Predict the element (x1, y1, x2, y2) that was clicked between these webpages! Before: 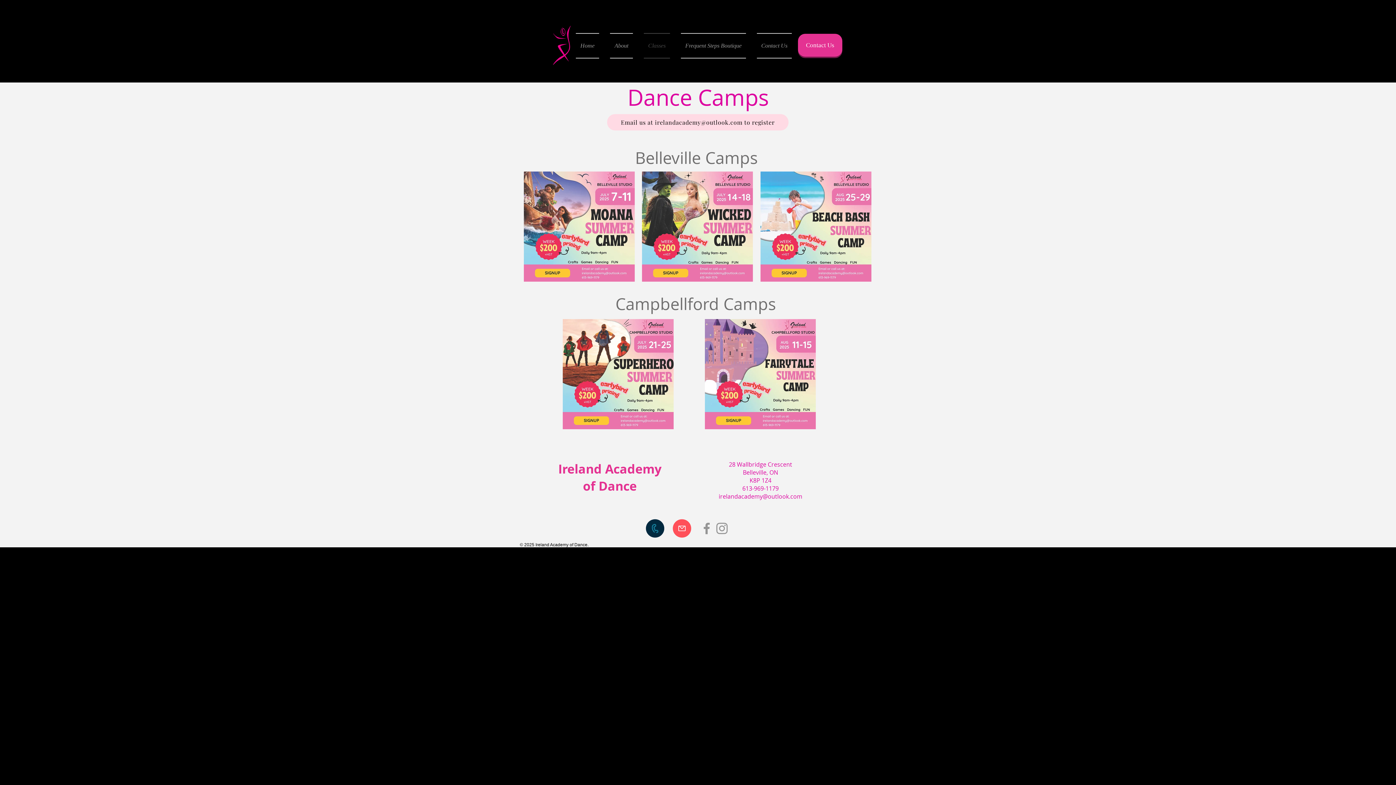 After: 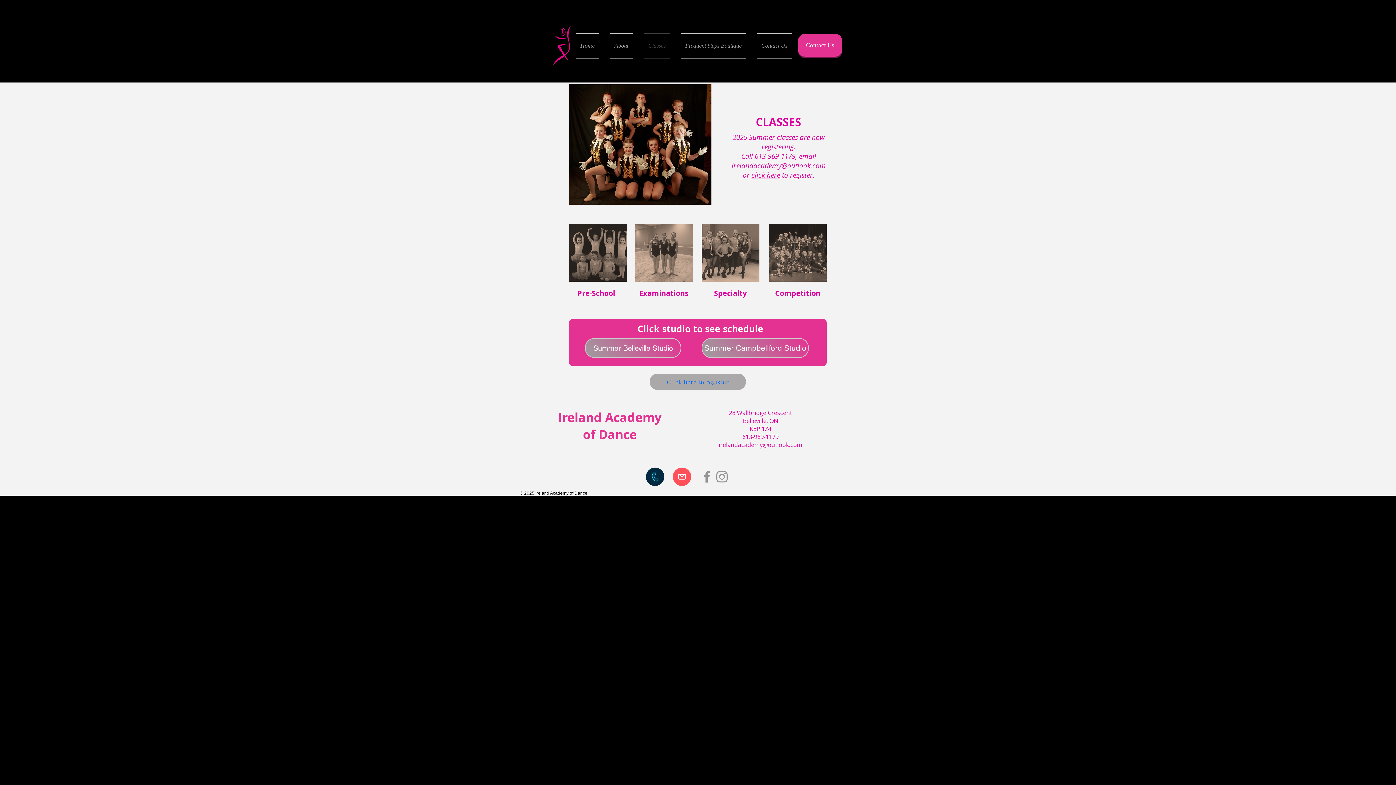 Action: label: Classes bbox: (638, 33, 675, 58)